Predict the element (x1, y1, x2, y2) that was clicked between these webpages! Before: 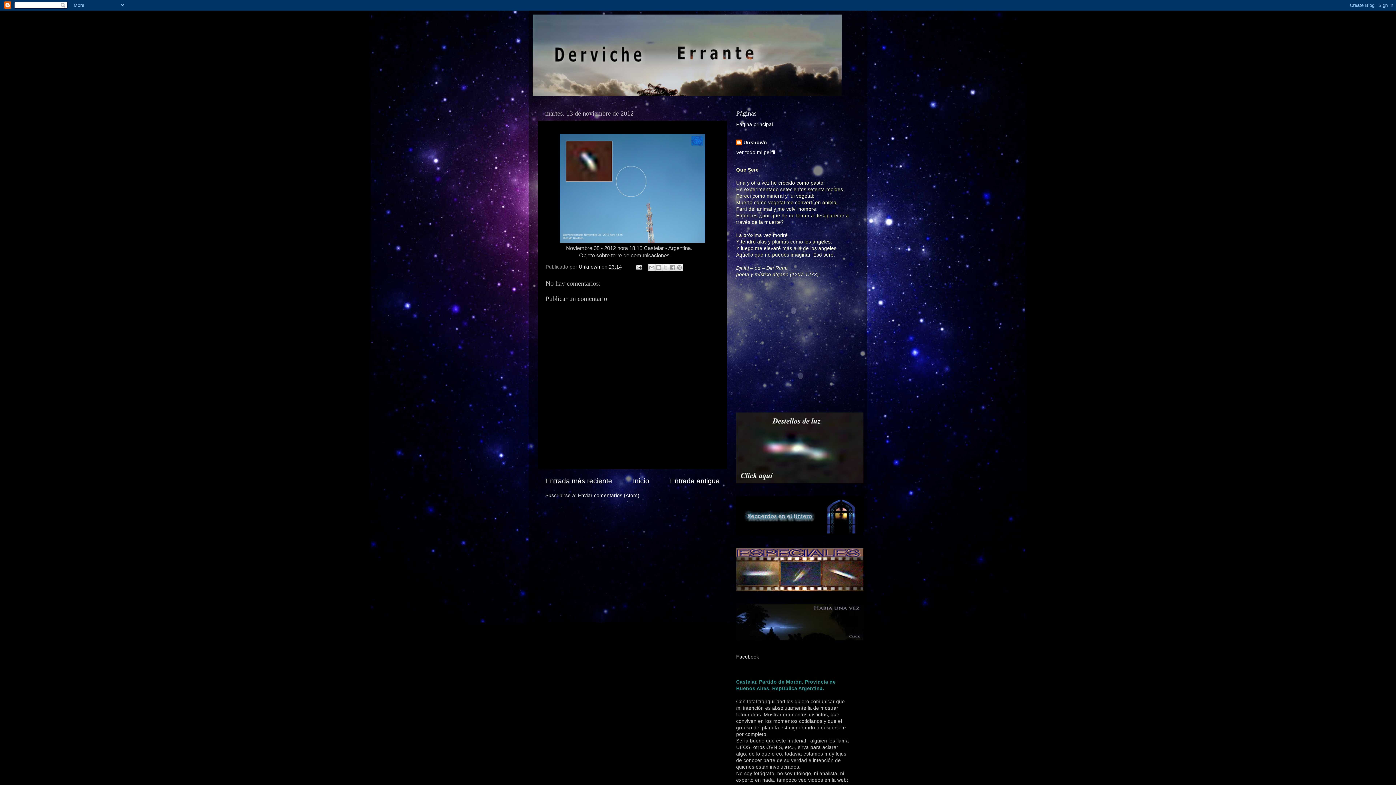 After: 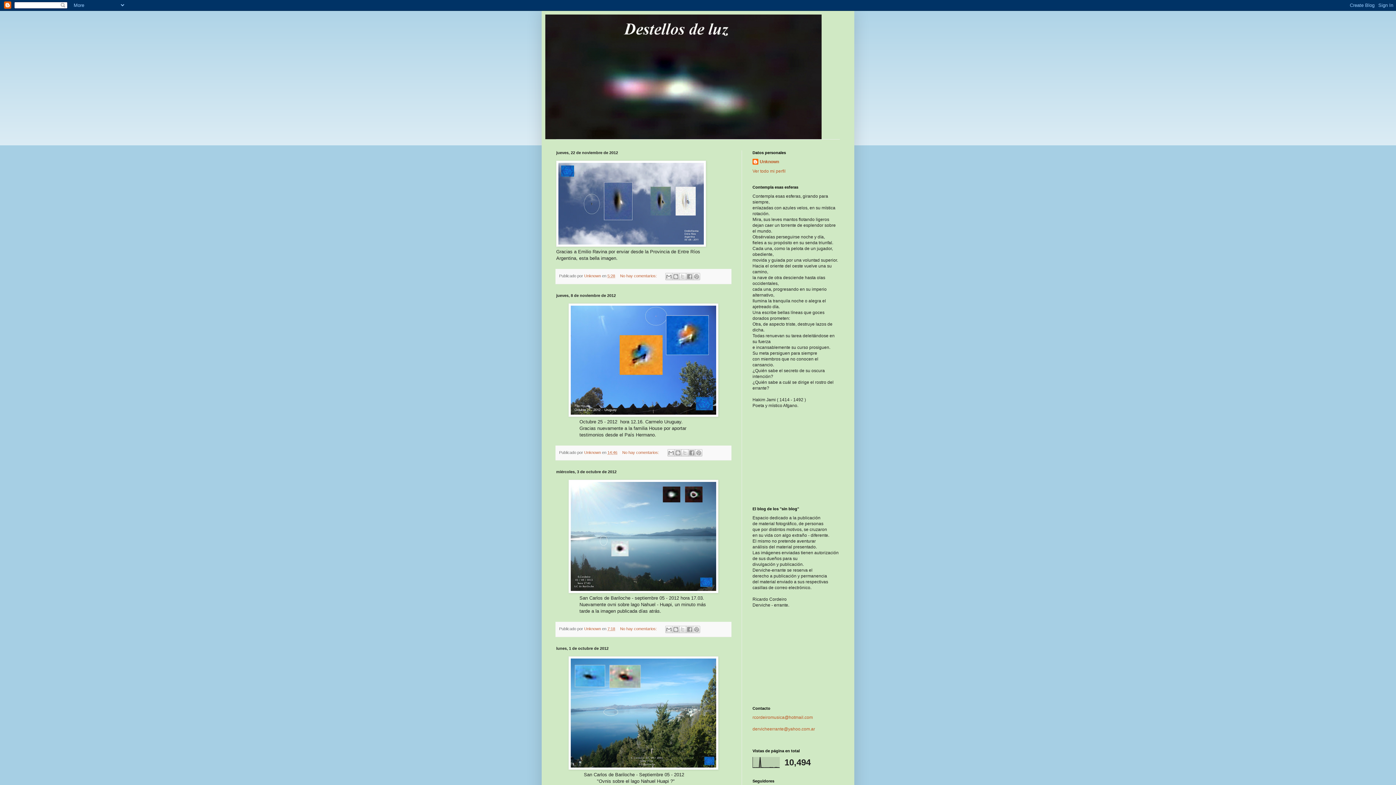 Action: bbox: (736, 479, 863, 484)